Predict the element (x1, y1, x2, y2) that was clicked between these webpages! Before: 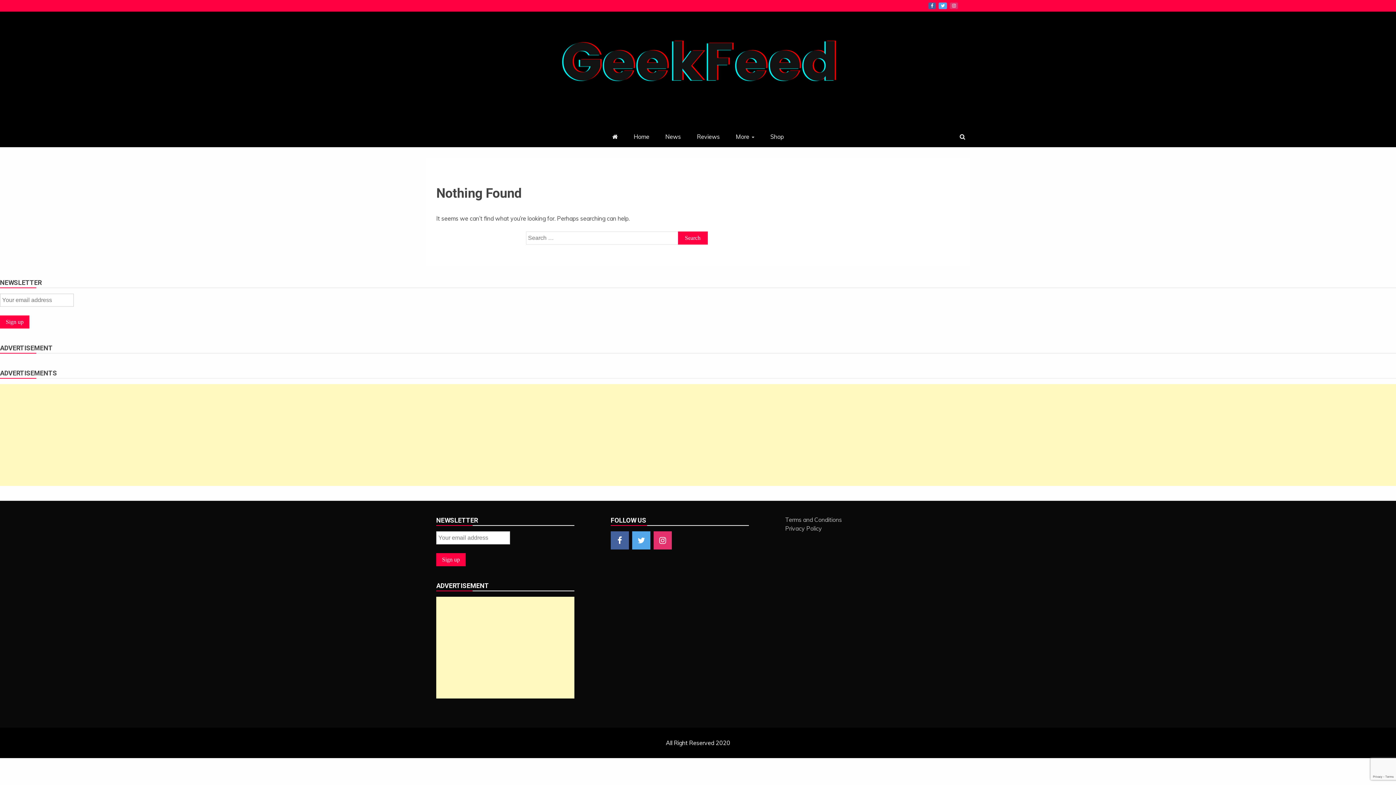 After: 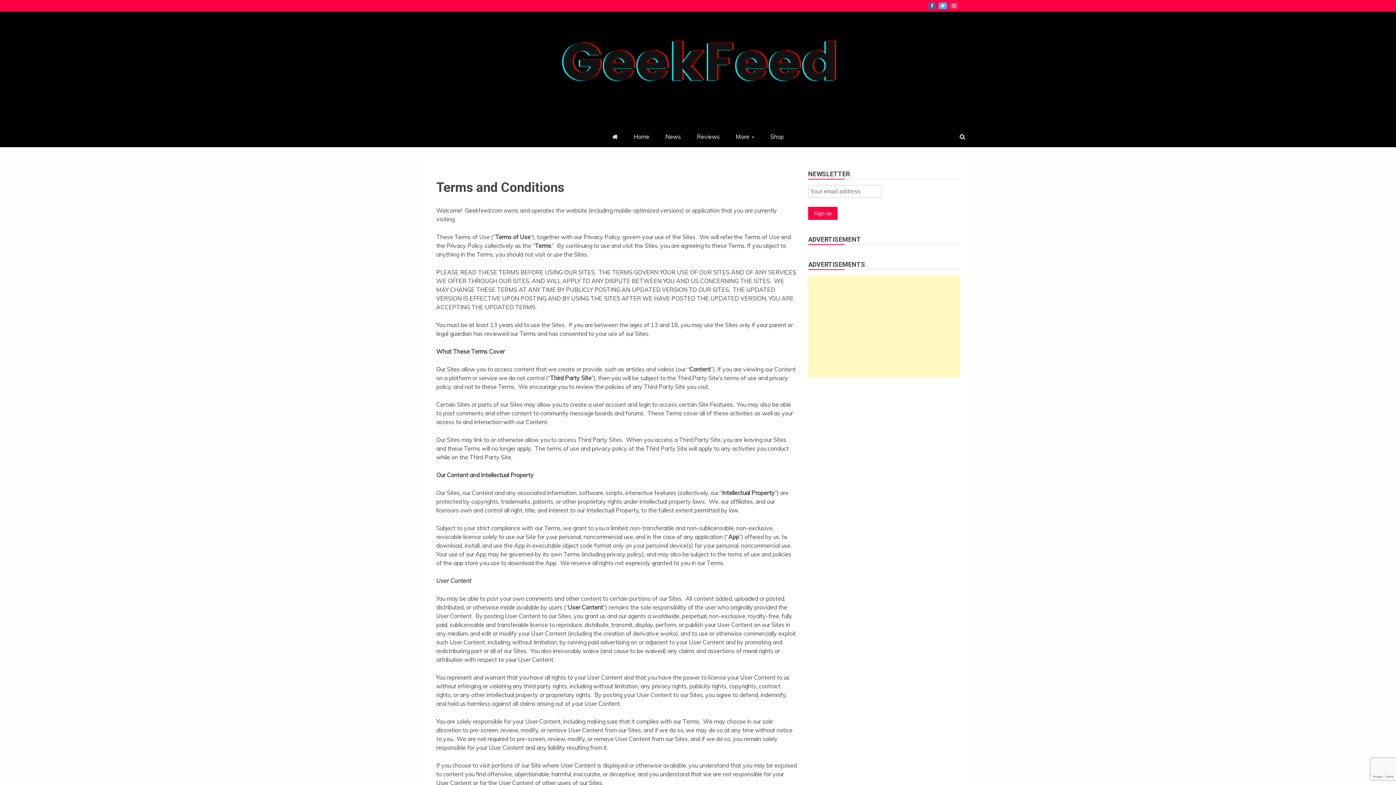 Action: bbox: (785, 525, 822, 532) label: Privacy Policy